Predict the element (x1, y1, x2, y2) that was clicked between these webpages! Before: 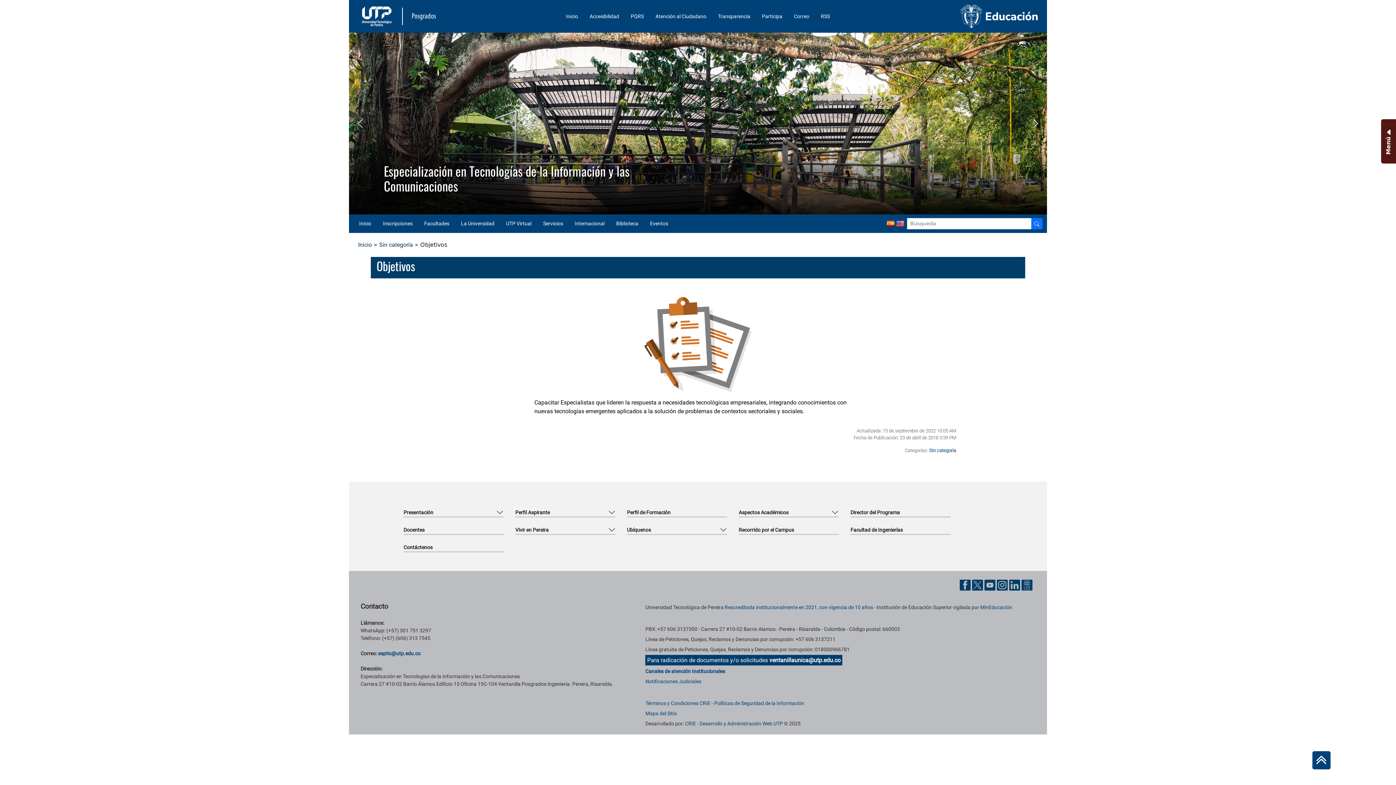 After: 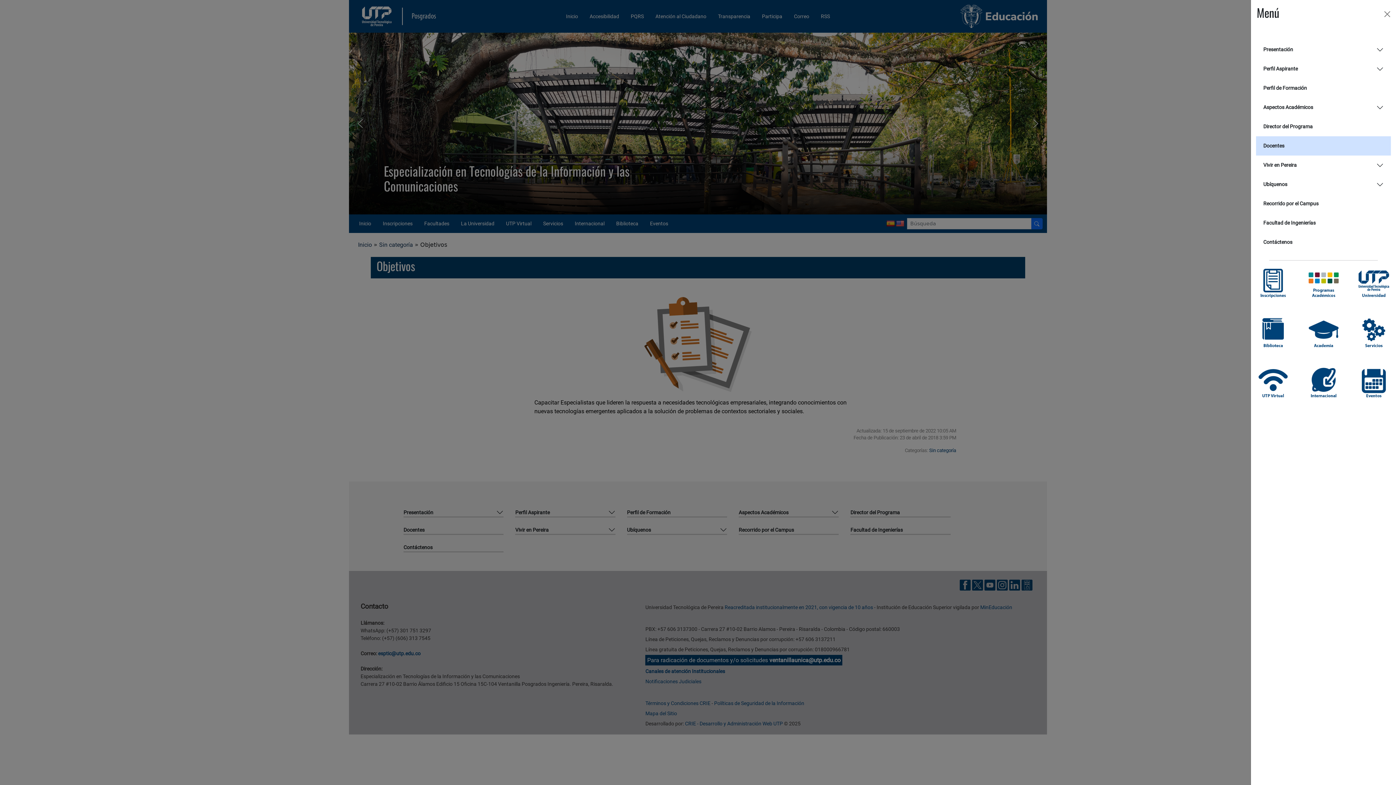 Action: bbox: (1380, 117, 1396, 165) label: Menu Inferior